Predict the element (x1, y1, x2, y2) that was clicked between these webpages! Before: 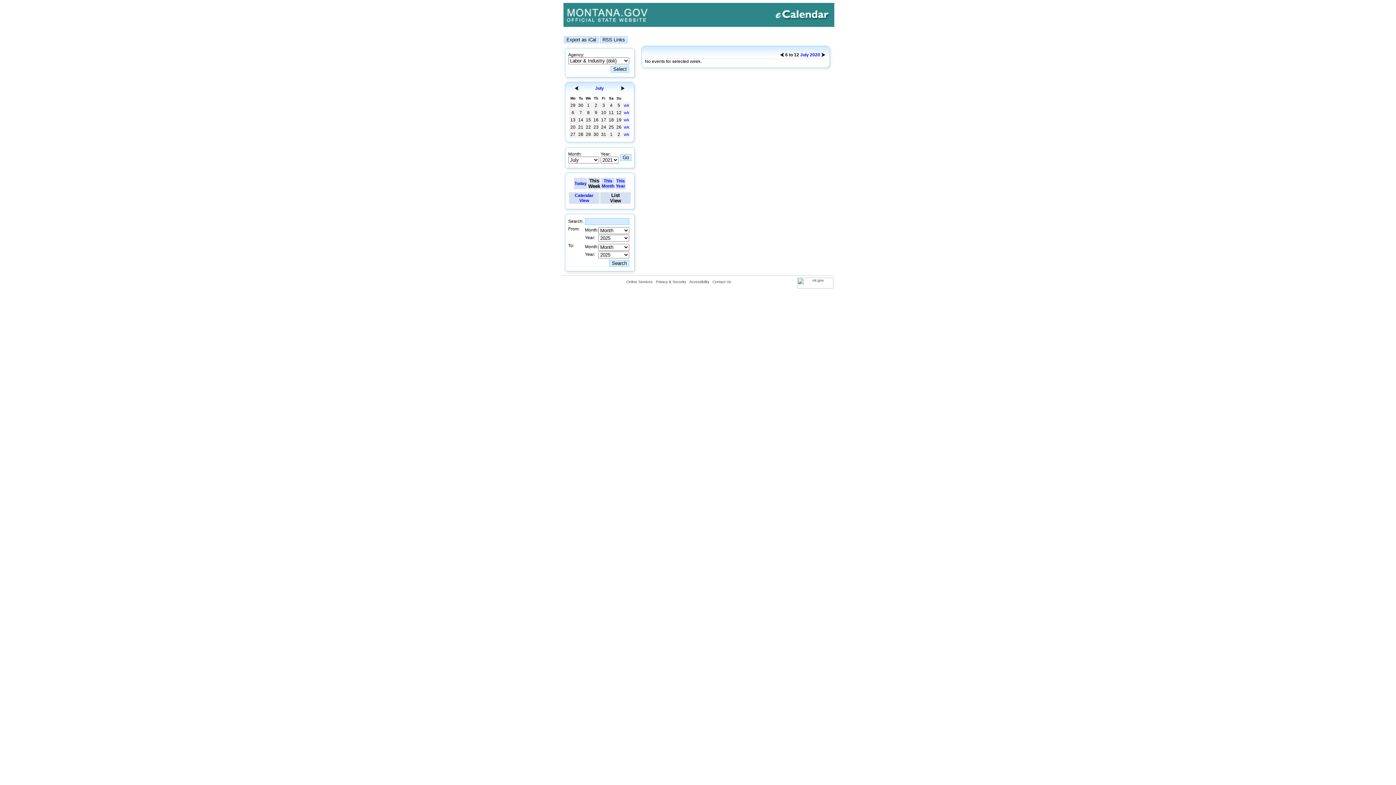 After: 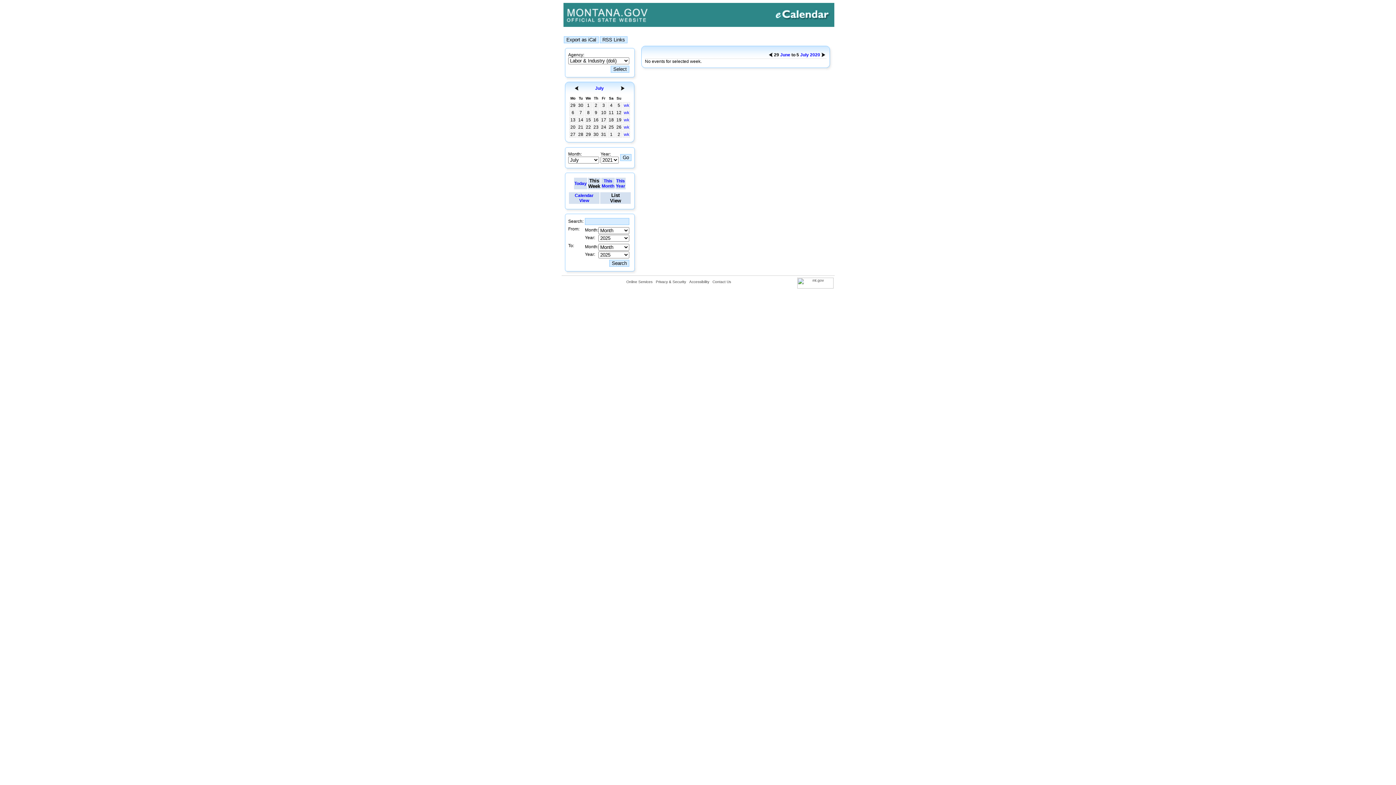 Action: label: wk bbox: (624, 102, 629, 108)